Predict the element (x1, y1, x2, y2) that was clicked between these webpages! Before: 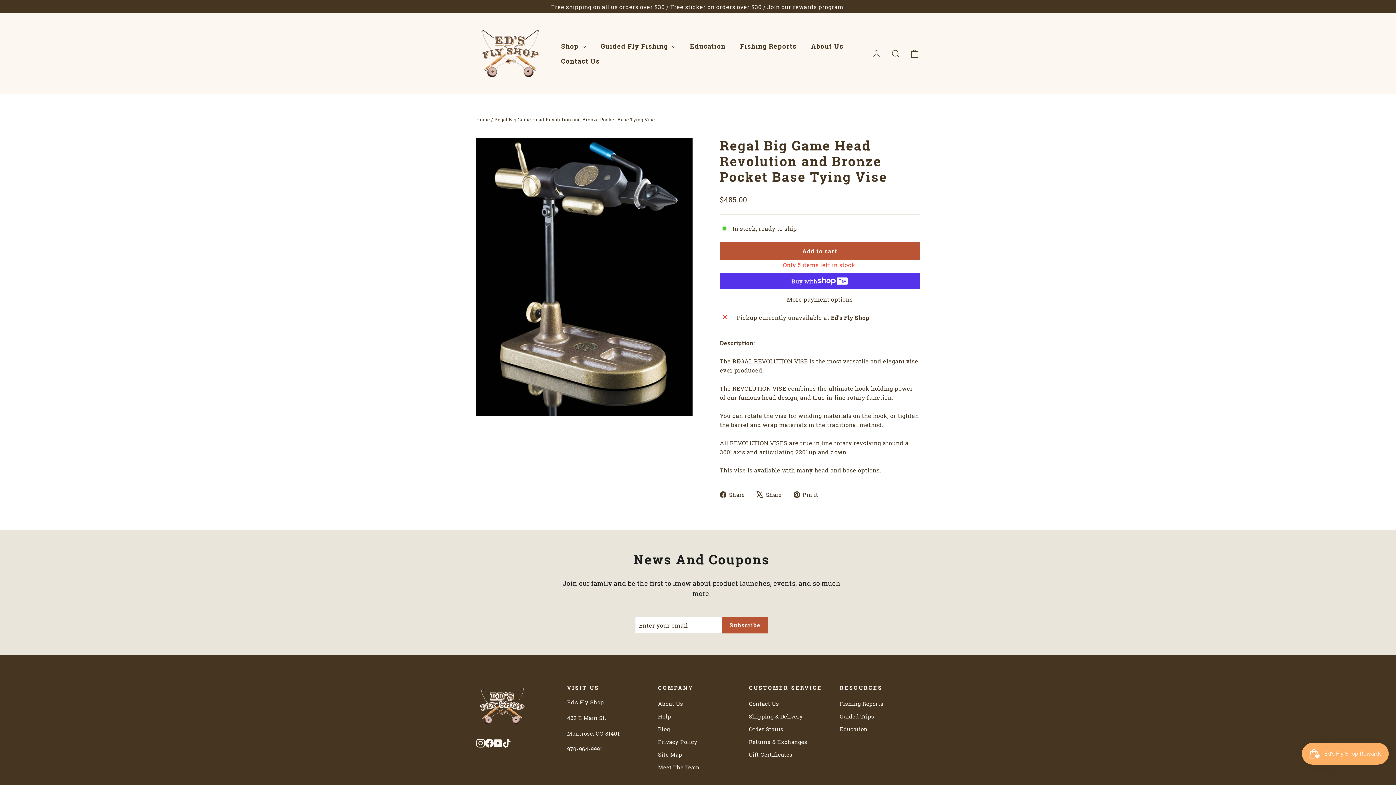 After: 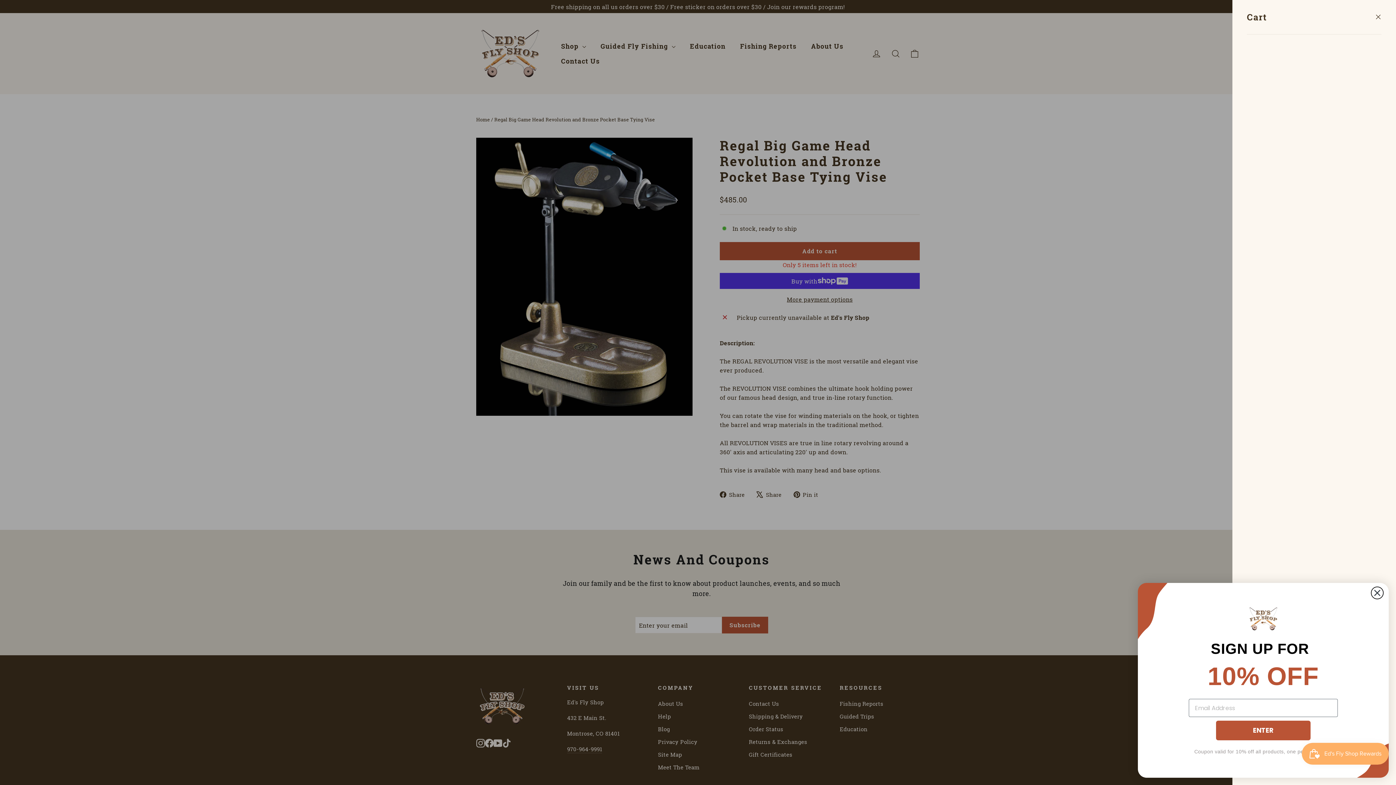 Action: label: Cart bbox: (905, 44, 924, 62)